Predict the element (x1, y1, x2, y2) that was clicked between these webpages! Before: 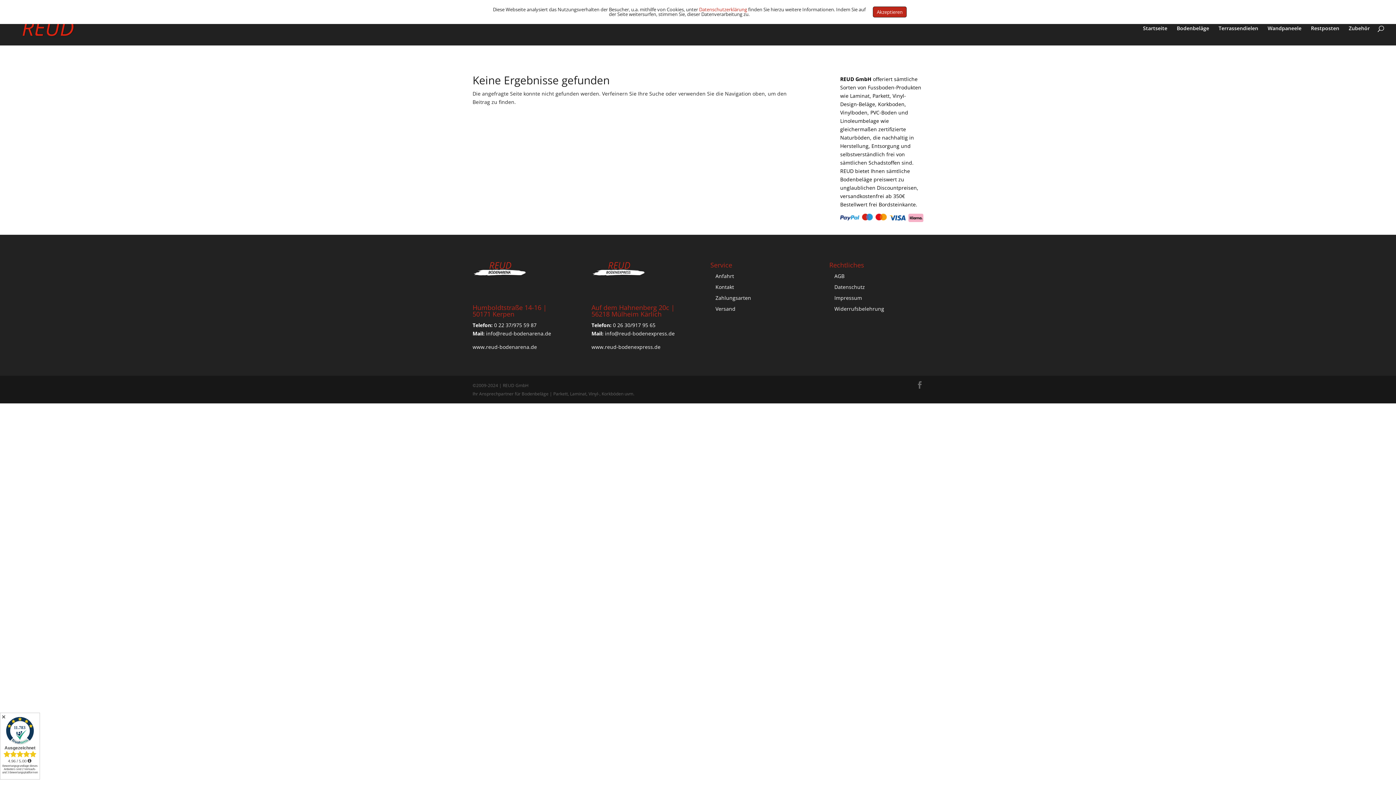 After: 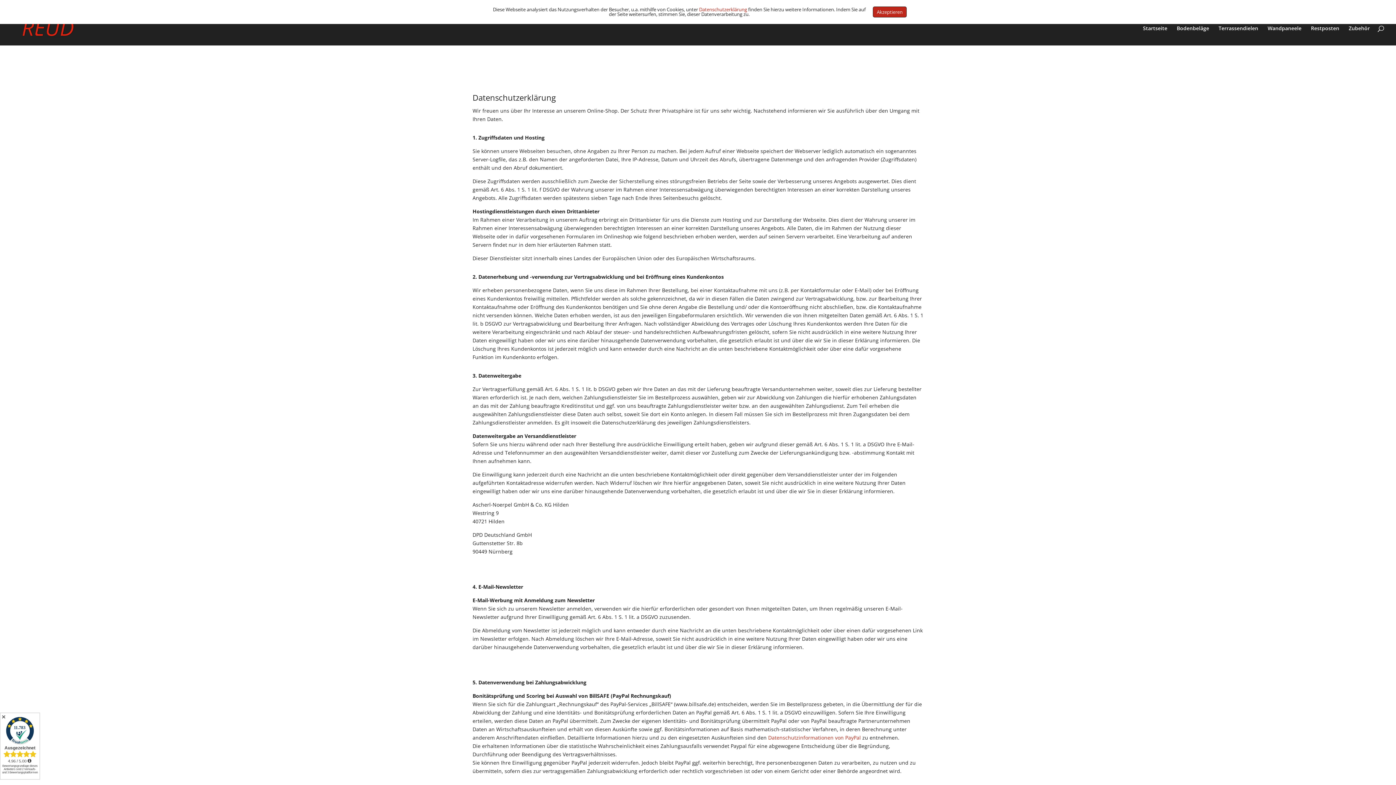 Action: label: Datenschutzerklärung bbox: (699, 6, 747, 12)